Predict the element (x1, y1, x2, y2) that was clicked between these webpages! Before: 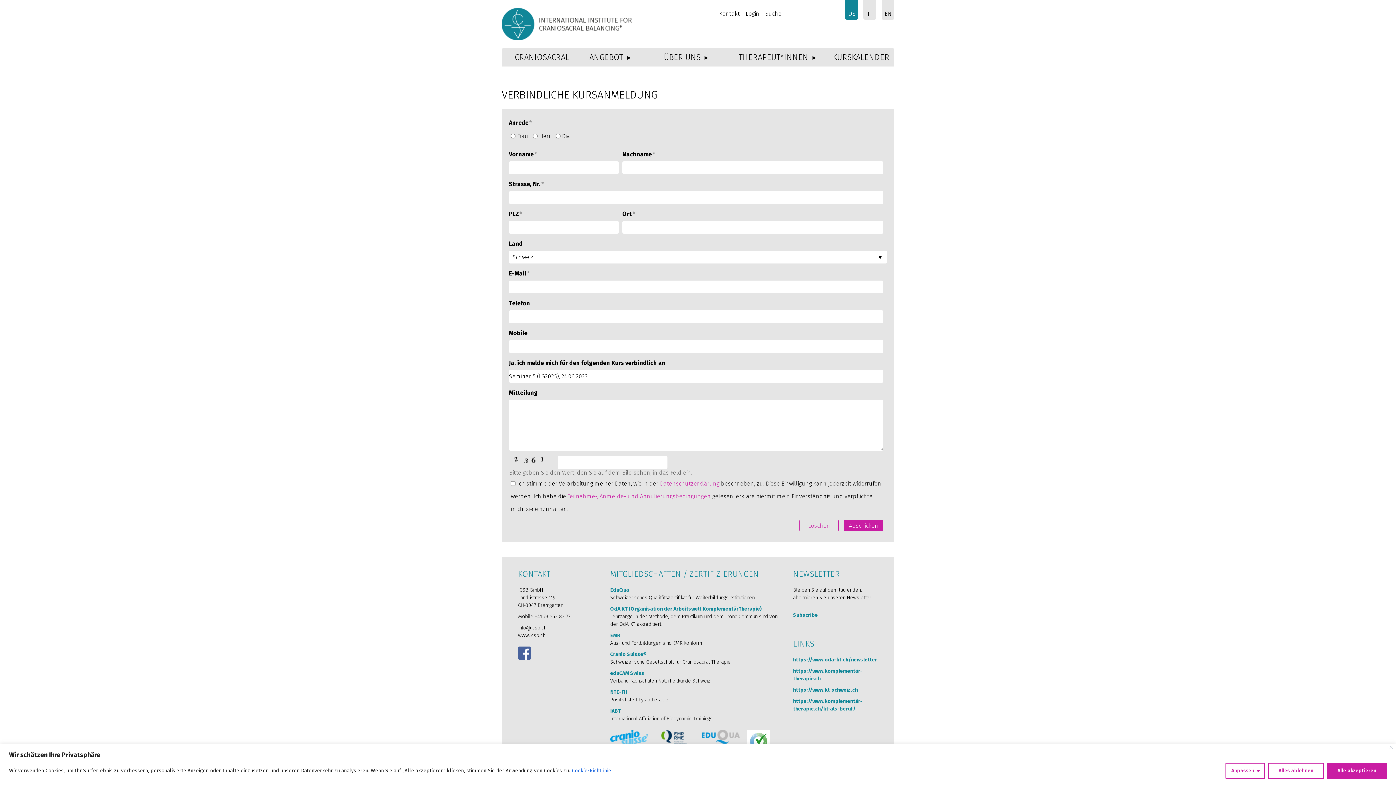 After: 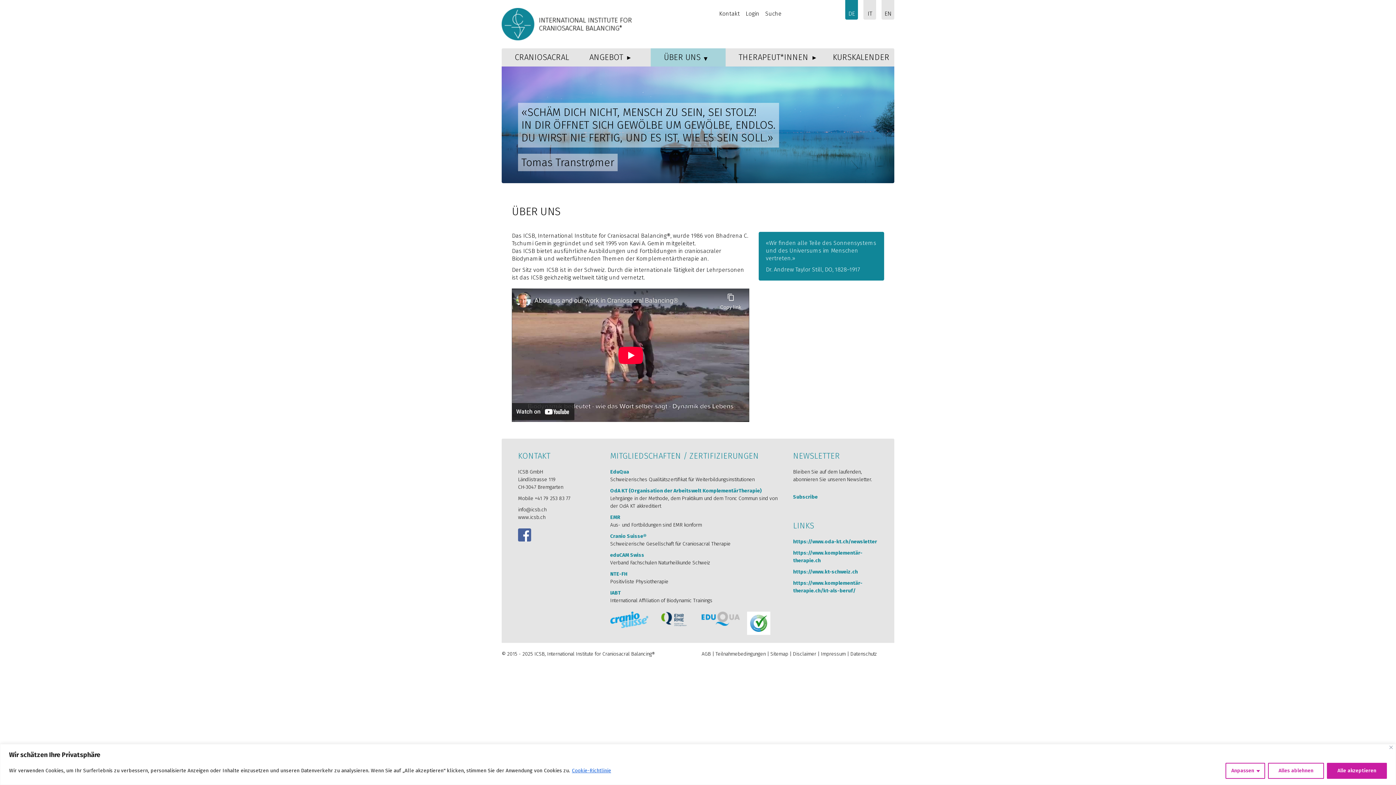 Action: label: ÜBER UNS bbox: (651, 48, 725, 66)